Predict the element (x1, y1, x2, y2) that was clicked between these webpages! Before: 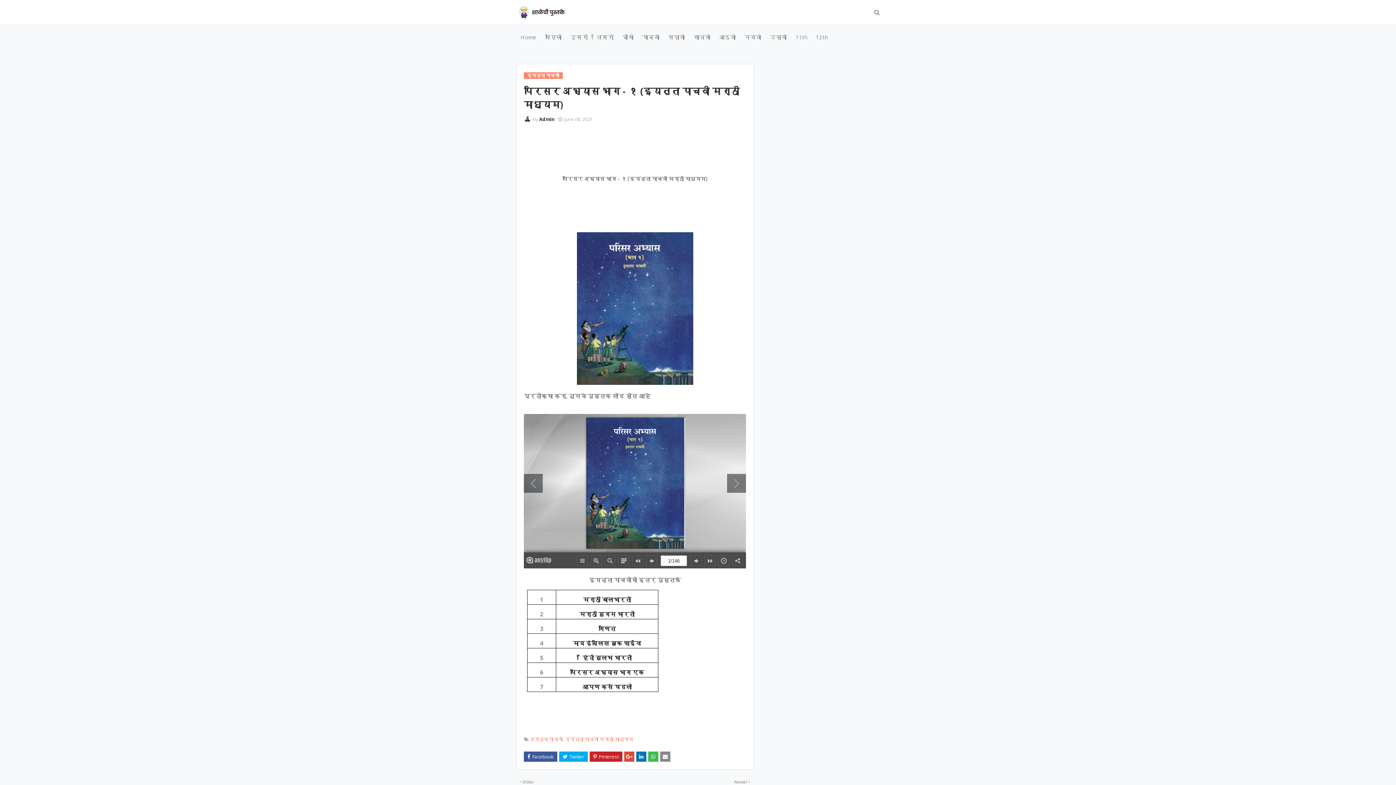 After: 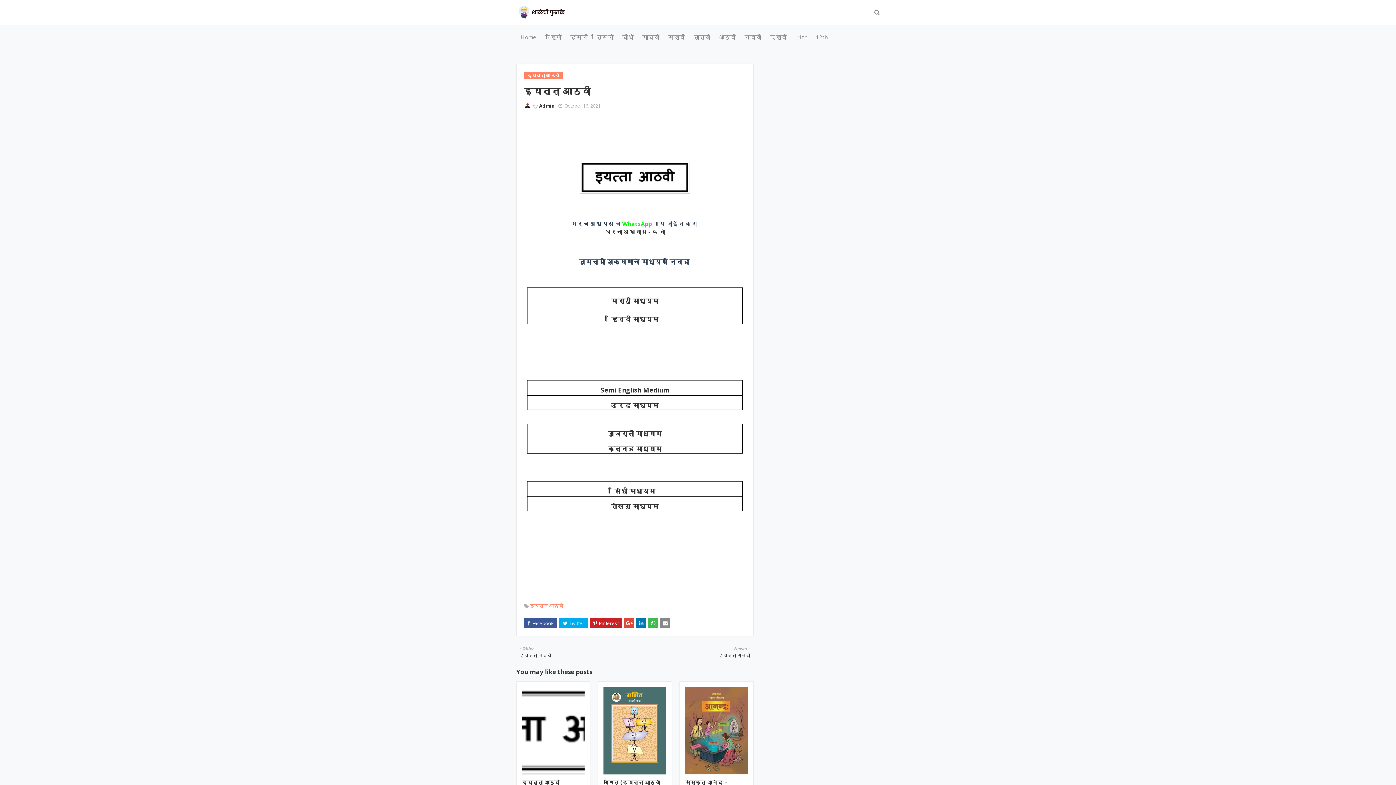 Action: label: आठवी bbox: (714, 24, 740, 49)